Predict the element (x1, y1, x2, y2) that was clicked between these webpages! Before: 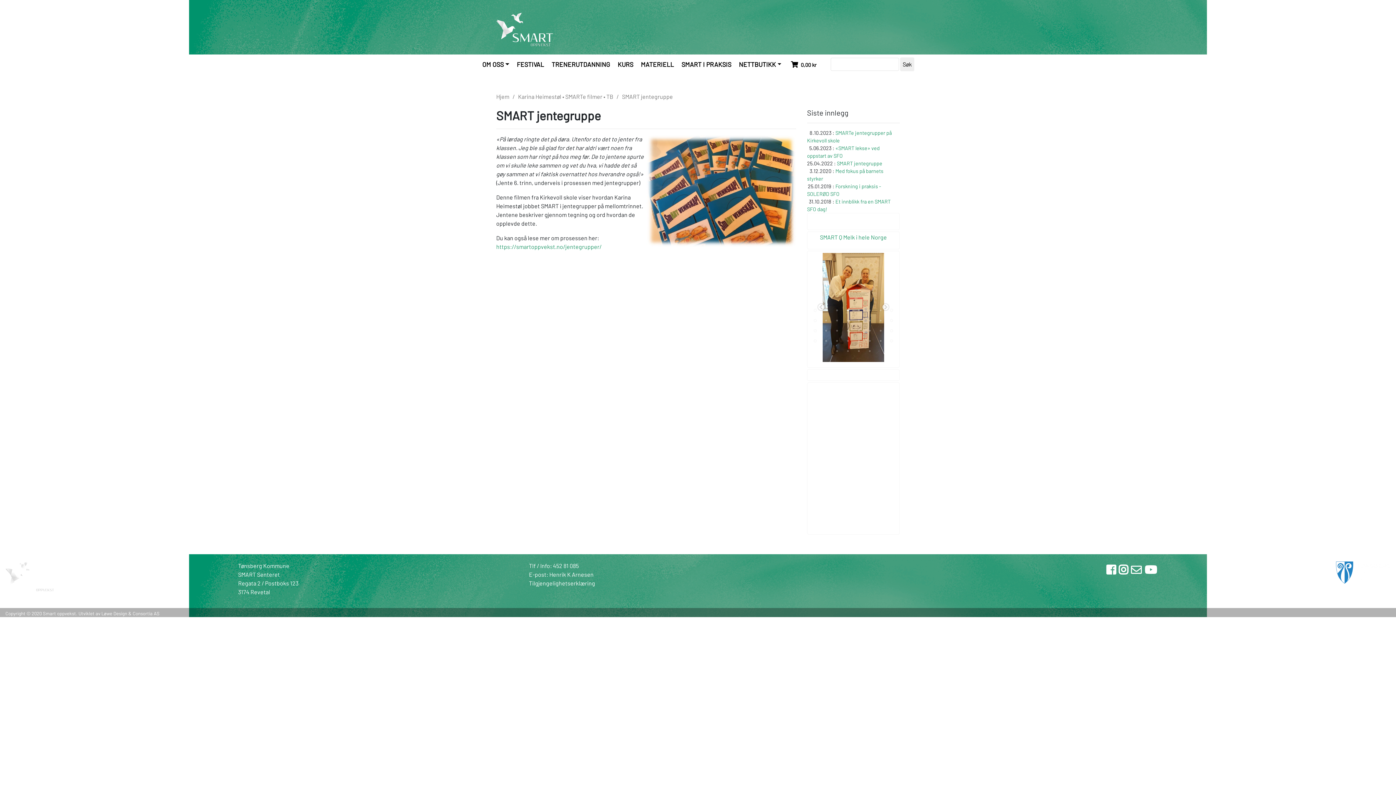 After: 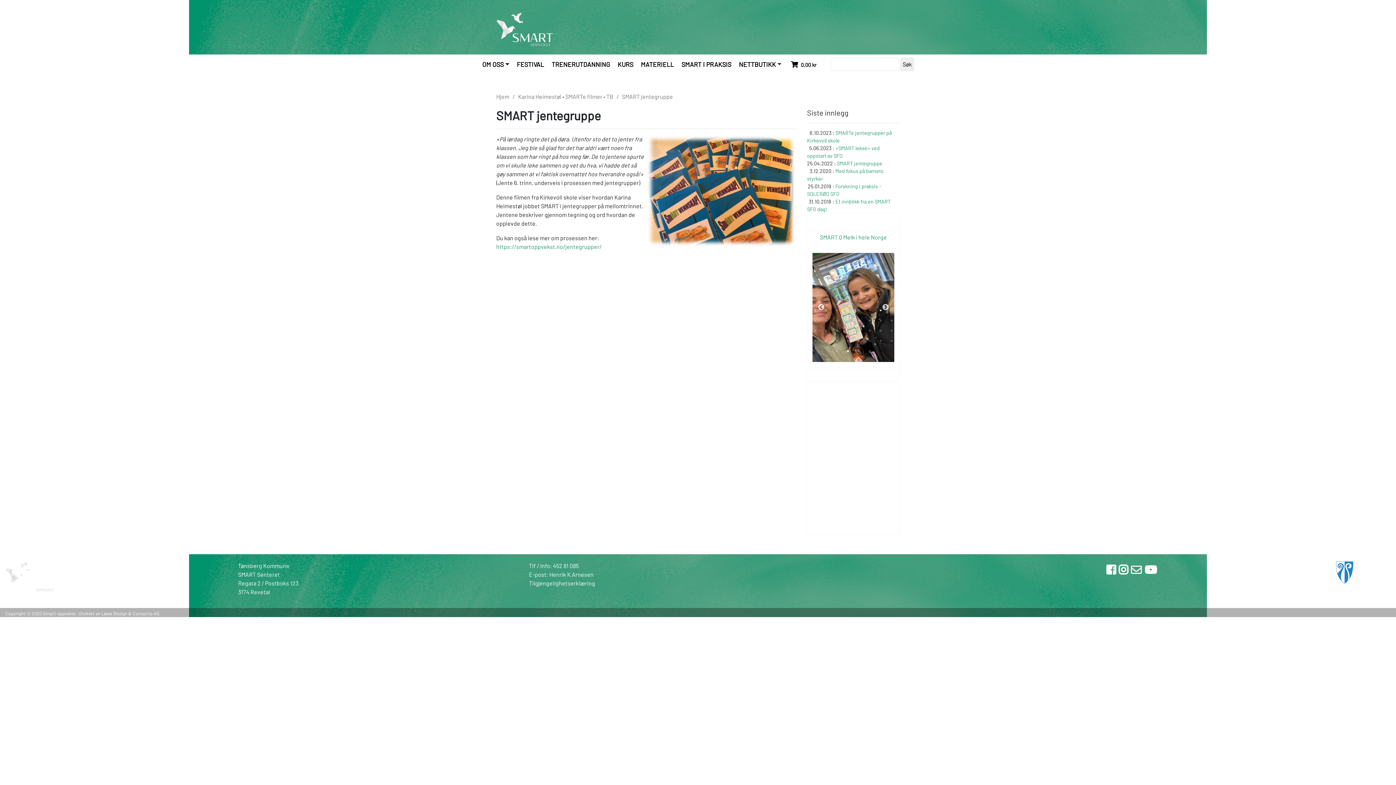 Action: label: 34 of 36 bbox: (844, 347, 851, 354)